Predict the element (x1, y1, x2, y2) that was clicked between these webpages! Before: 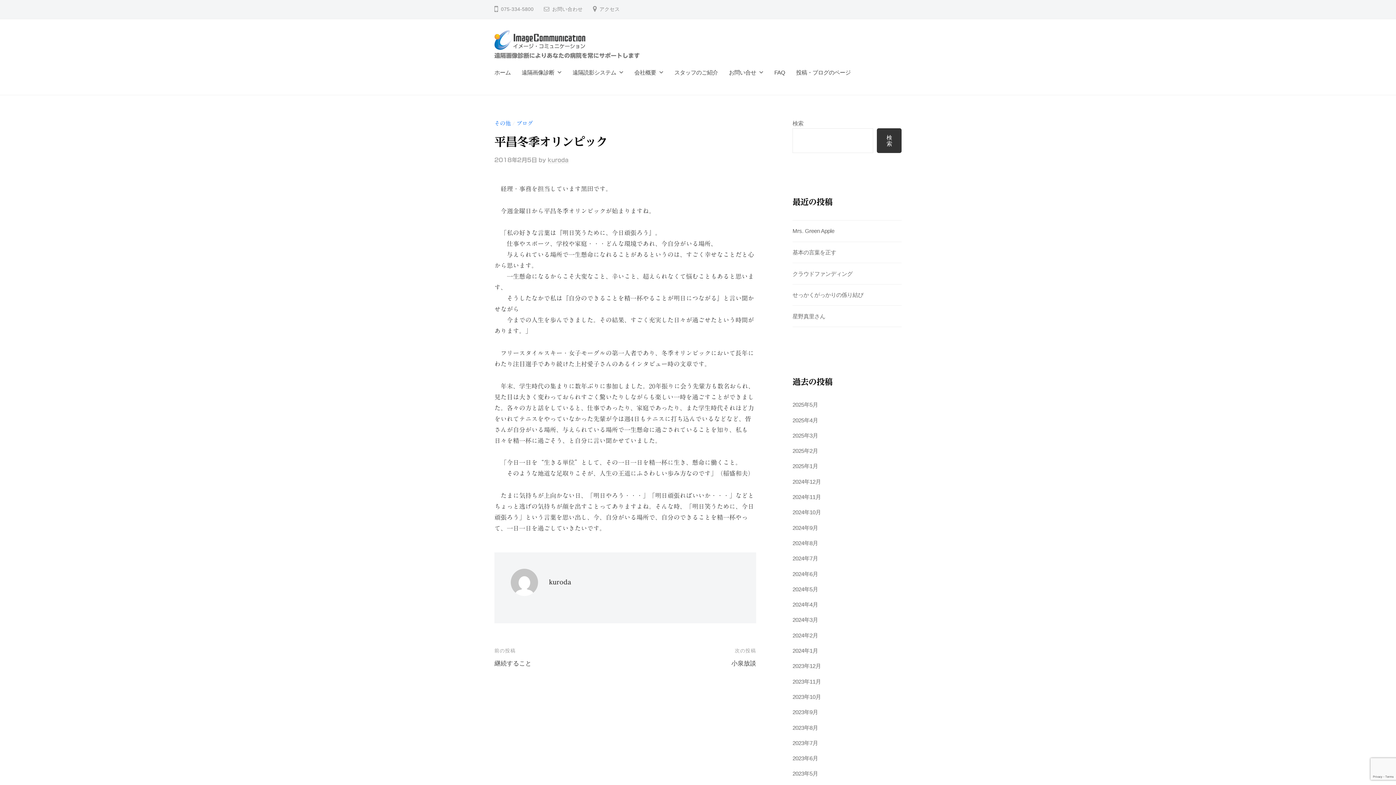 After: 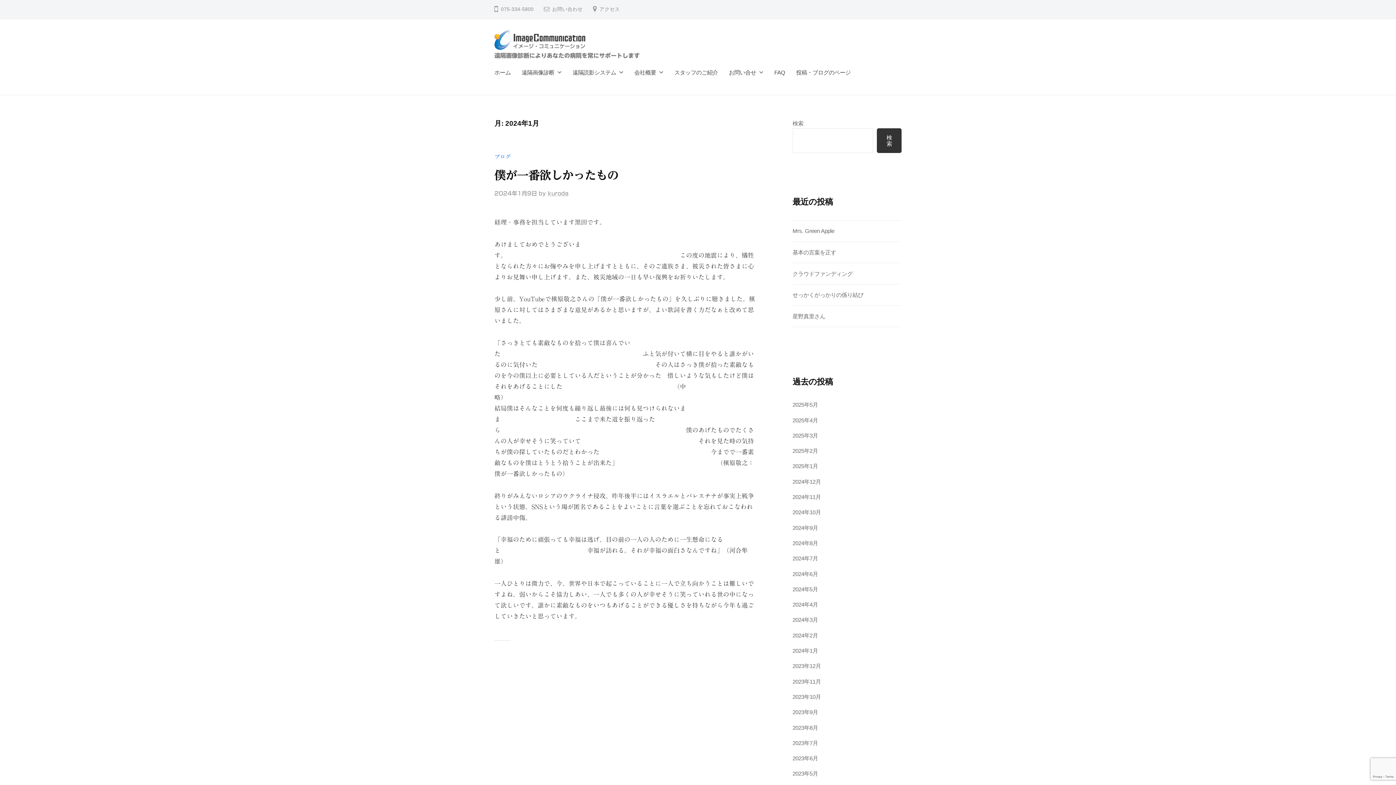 Action: bbox: (792, 648, 818, 654) label: 2024年1月